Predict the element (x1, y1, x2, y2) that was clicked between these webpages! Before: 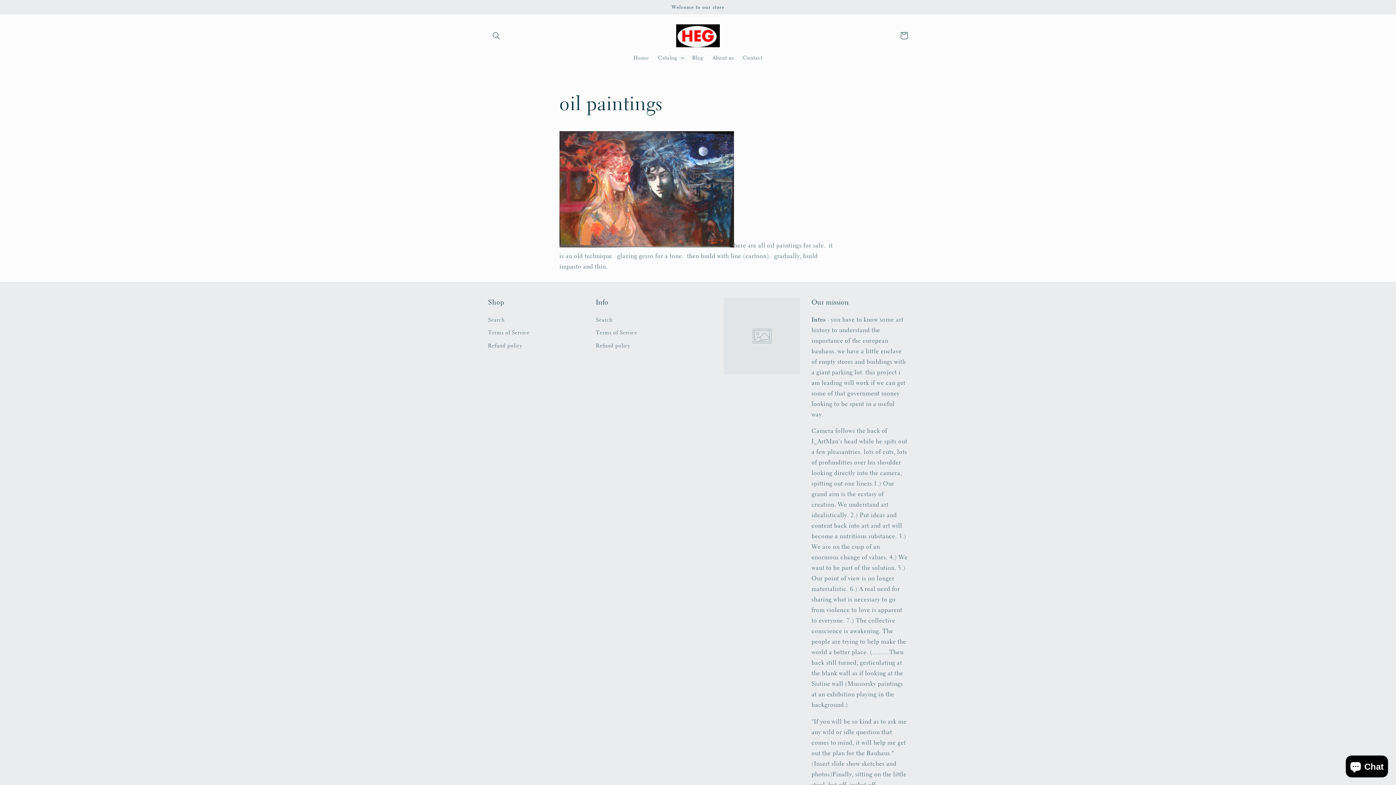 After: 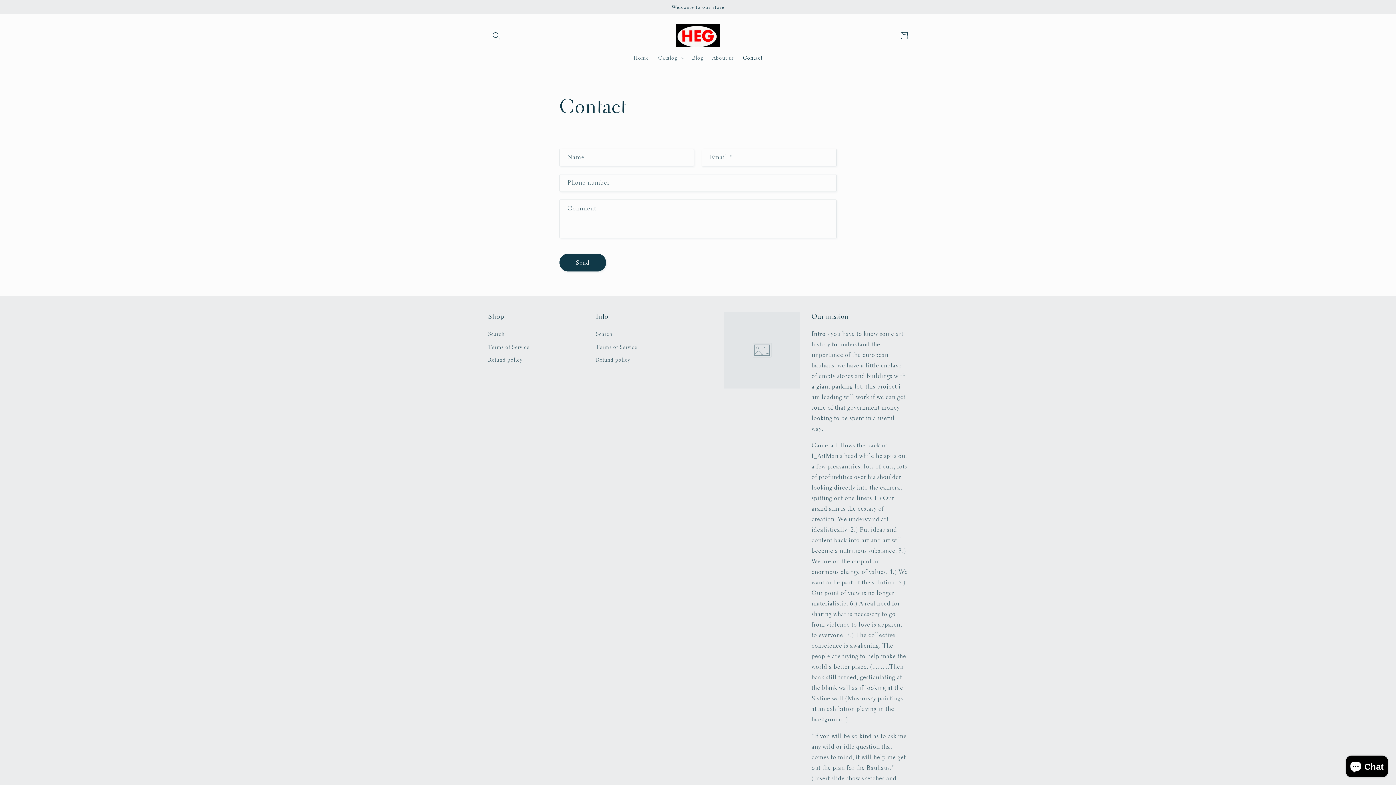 Action: bbox: (738, 49, 767, 65) label: Contact